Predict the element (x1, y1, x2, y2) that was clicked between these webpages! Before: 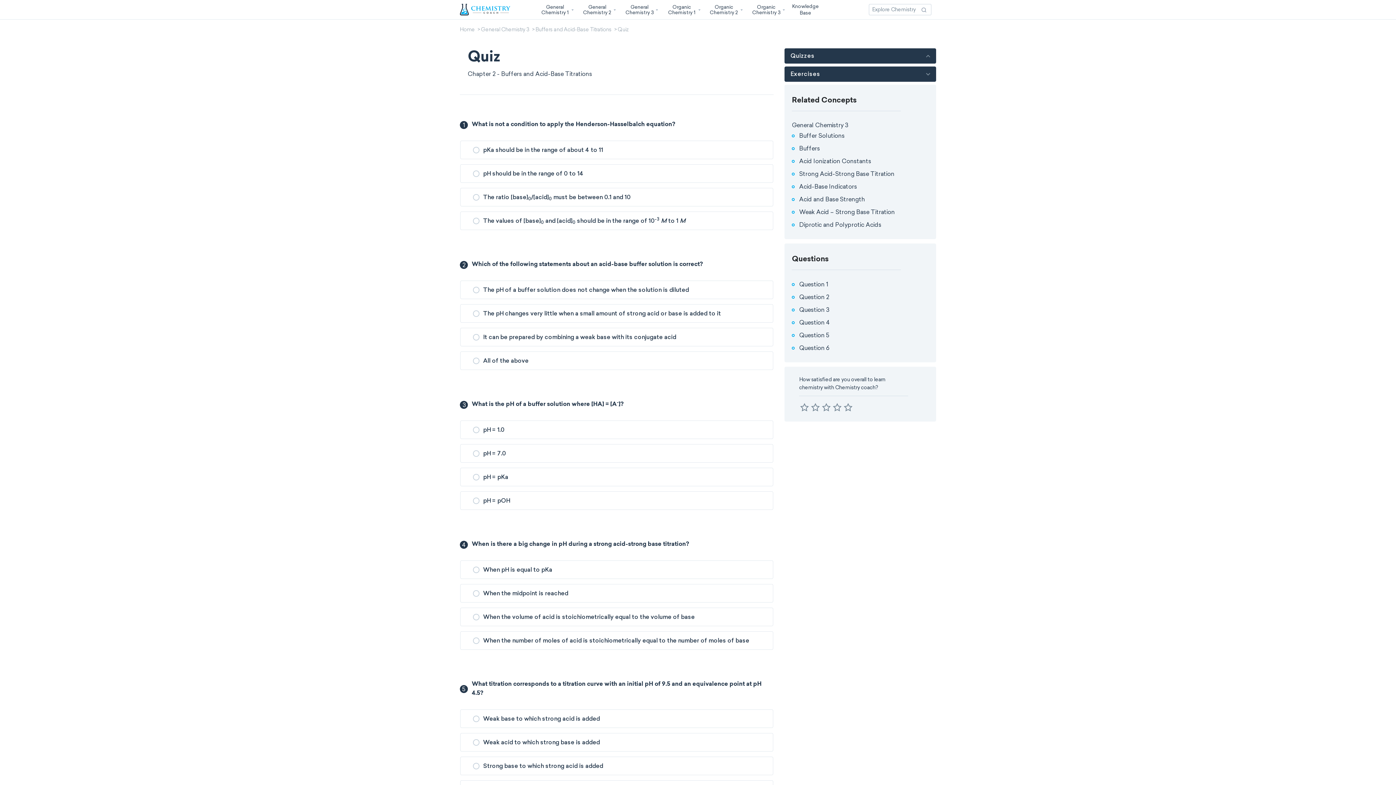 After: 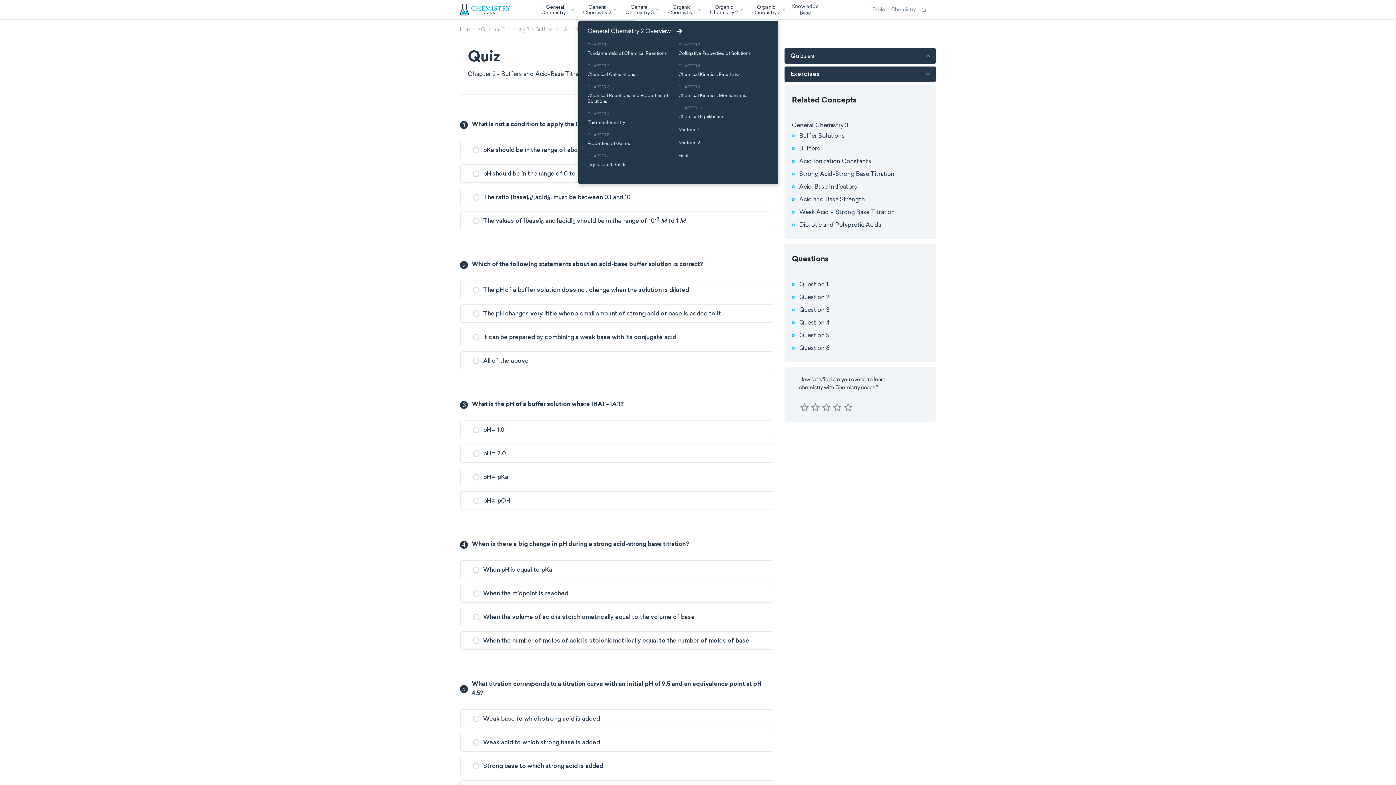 Action: label: General Chemistry 2 bbox: (578, 0, 620, 19)